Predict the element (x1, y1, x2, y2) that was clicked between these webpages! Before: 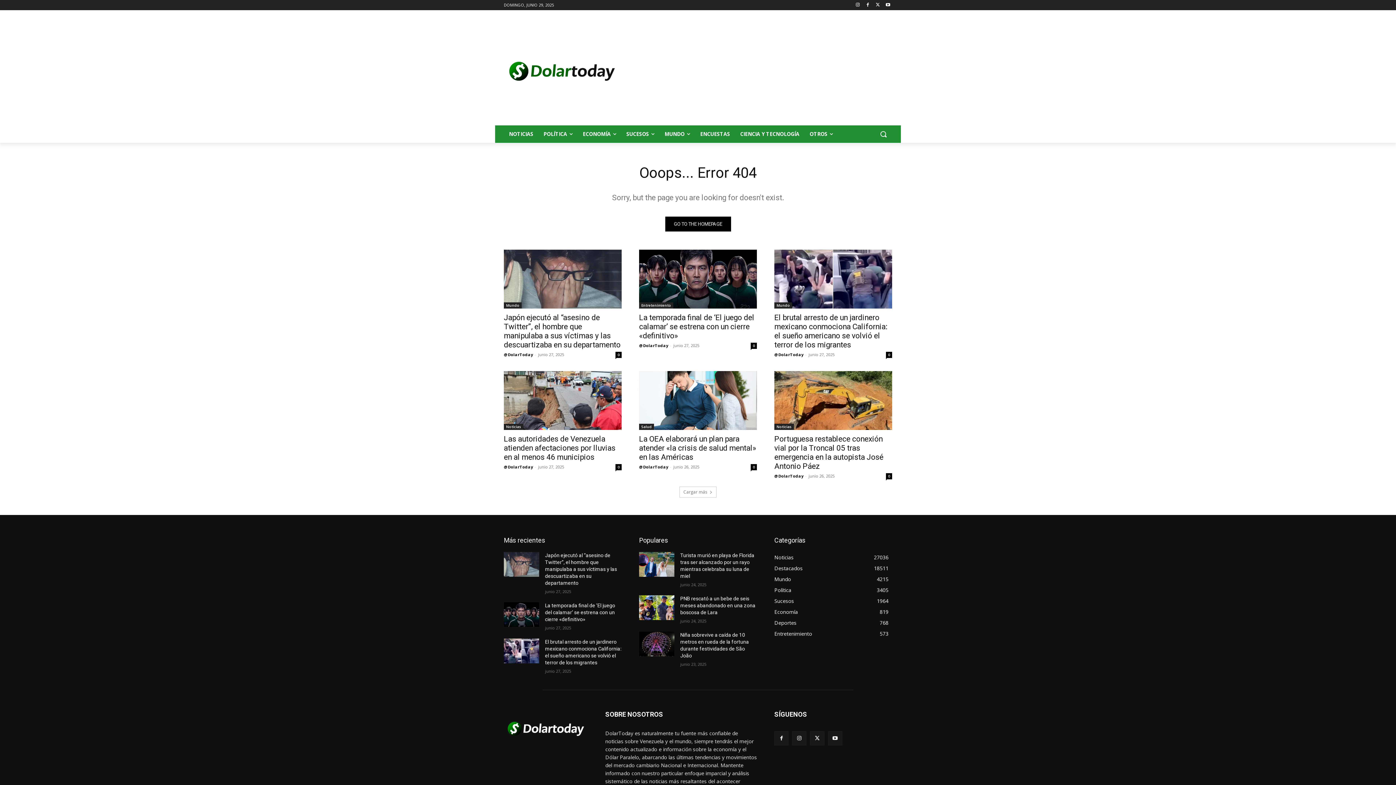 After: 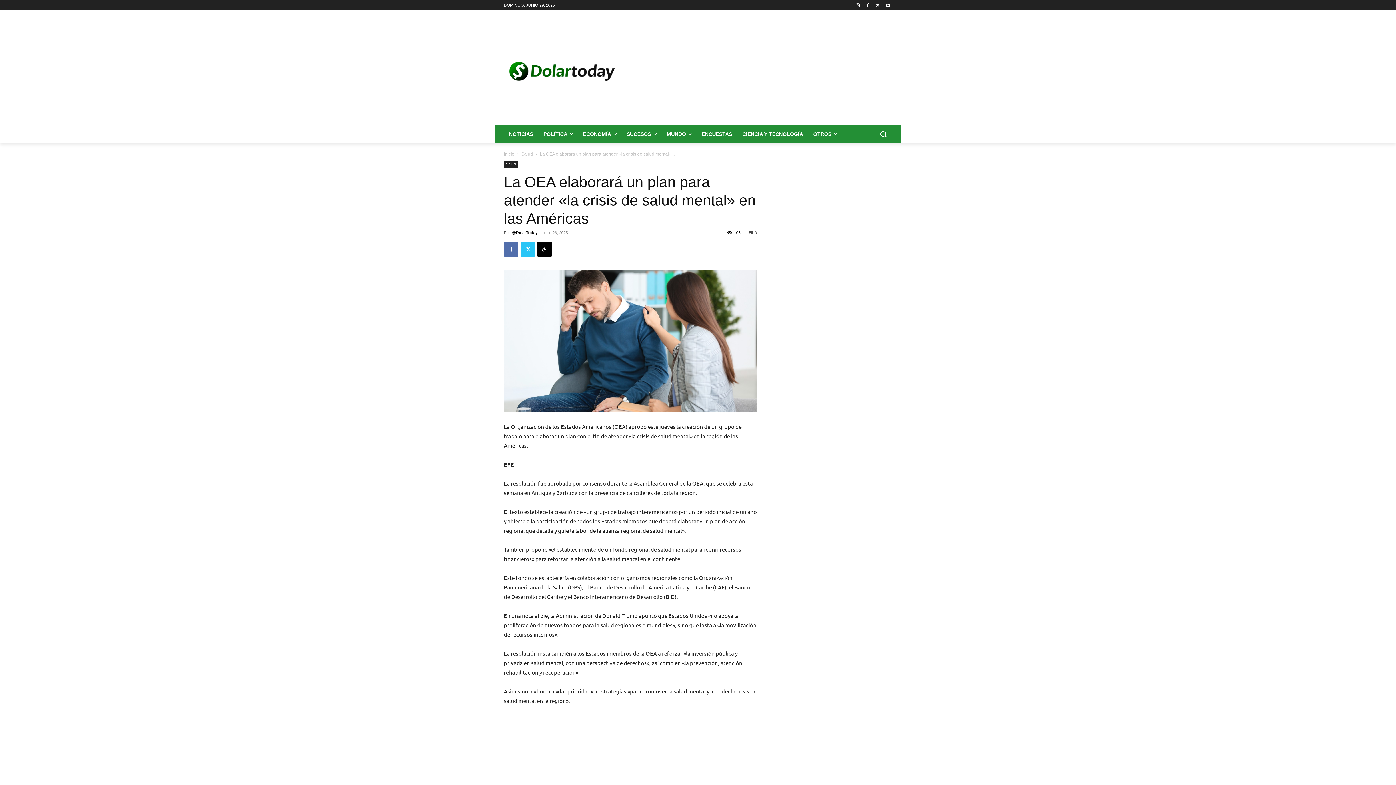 Action: bbox: (639, 371, 757, 430)